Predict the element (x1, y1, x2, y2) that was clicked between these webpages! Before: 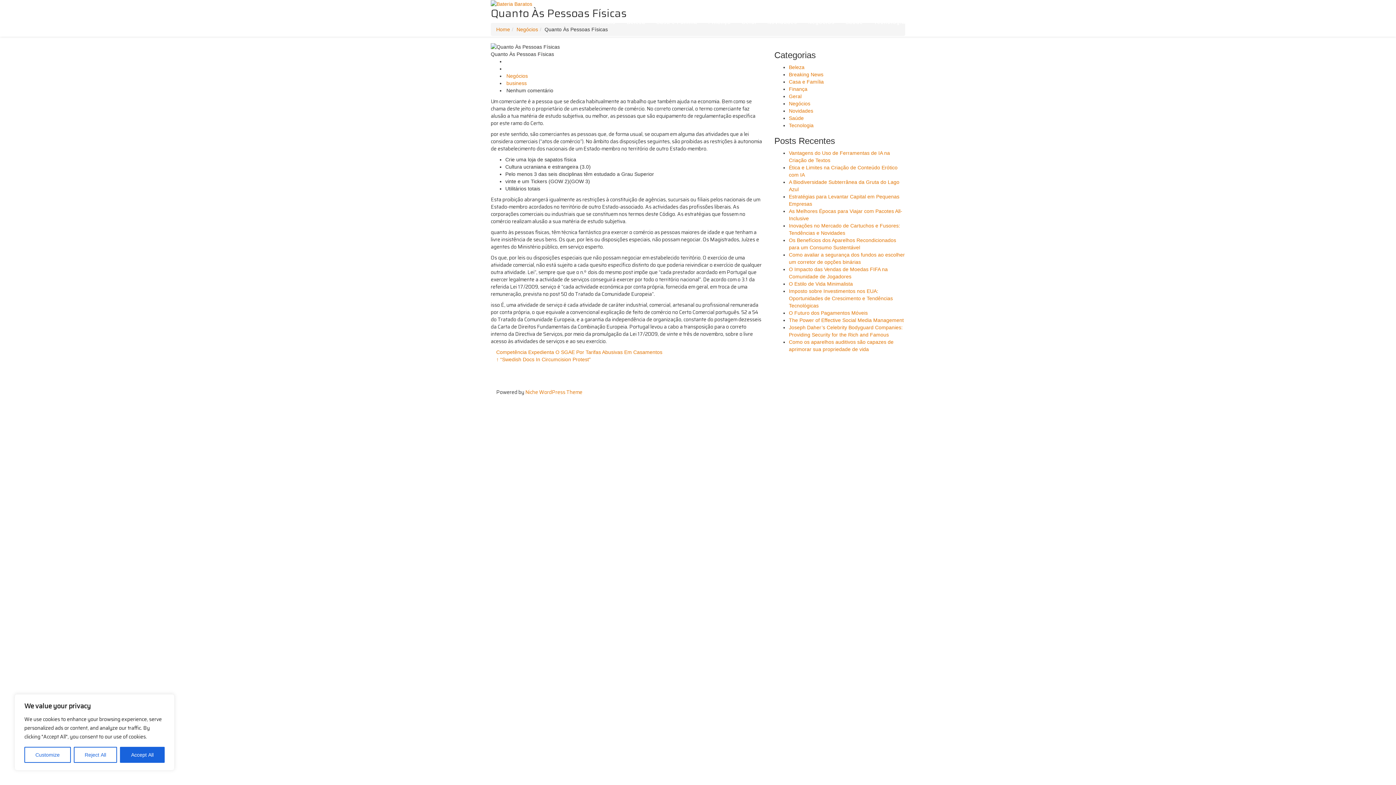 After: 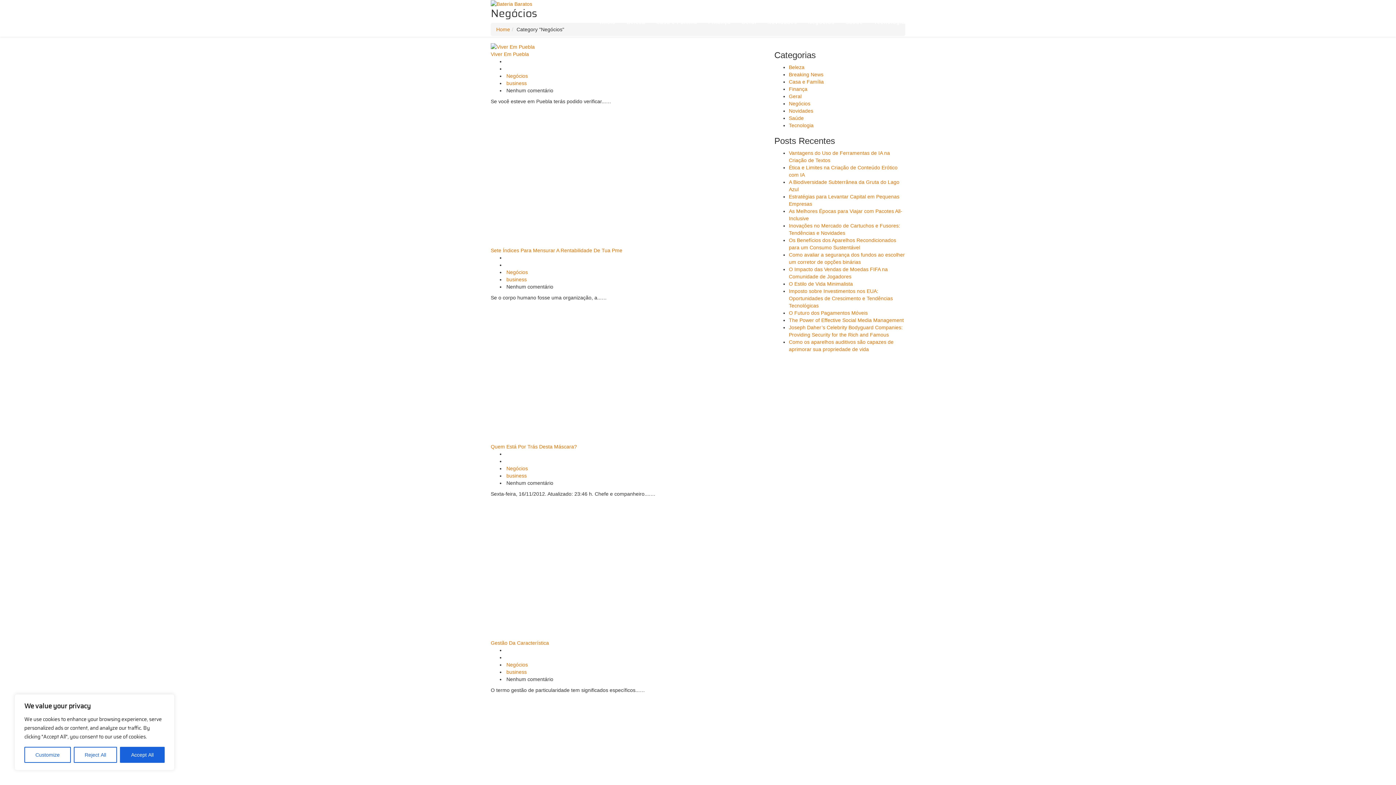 Action: bbox: (789, 100, 810, 106) label: Negócios